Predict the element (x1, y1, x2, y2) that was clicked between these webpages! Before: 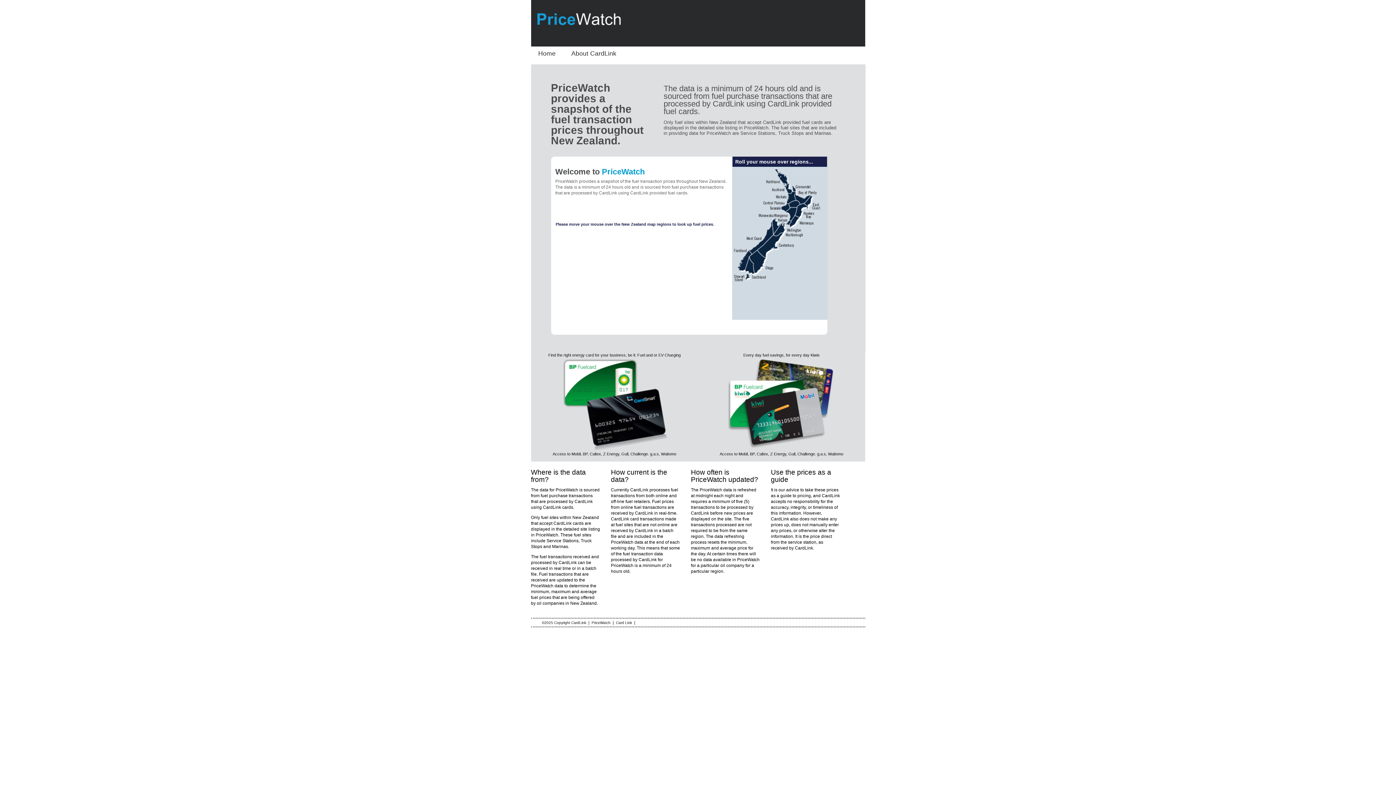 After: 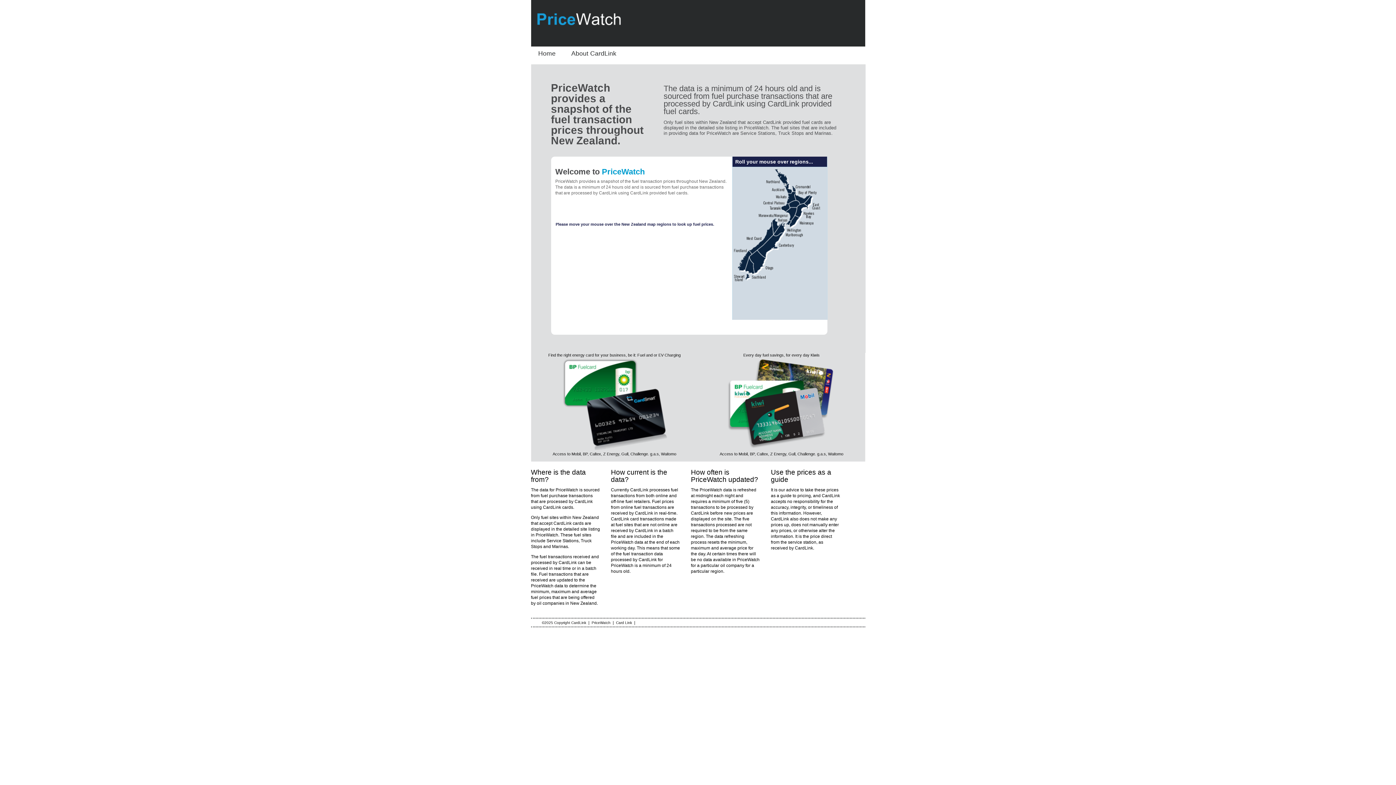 Action: bbox: (727, 446, 836, 450)